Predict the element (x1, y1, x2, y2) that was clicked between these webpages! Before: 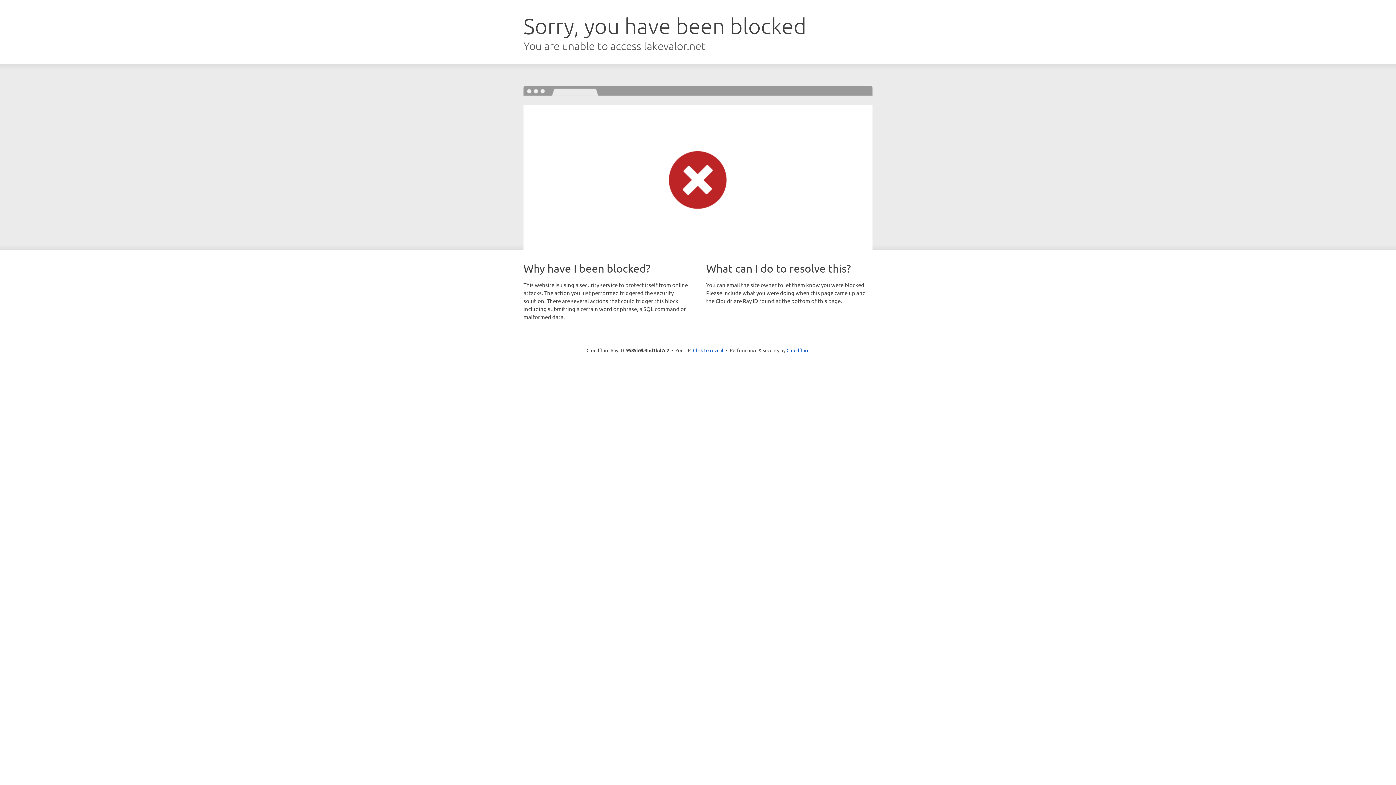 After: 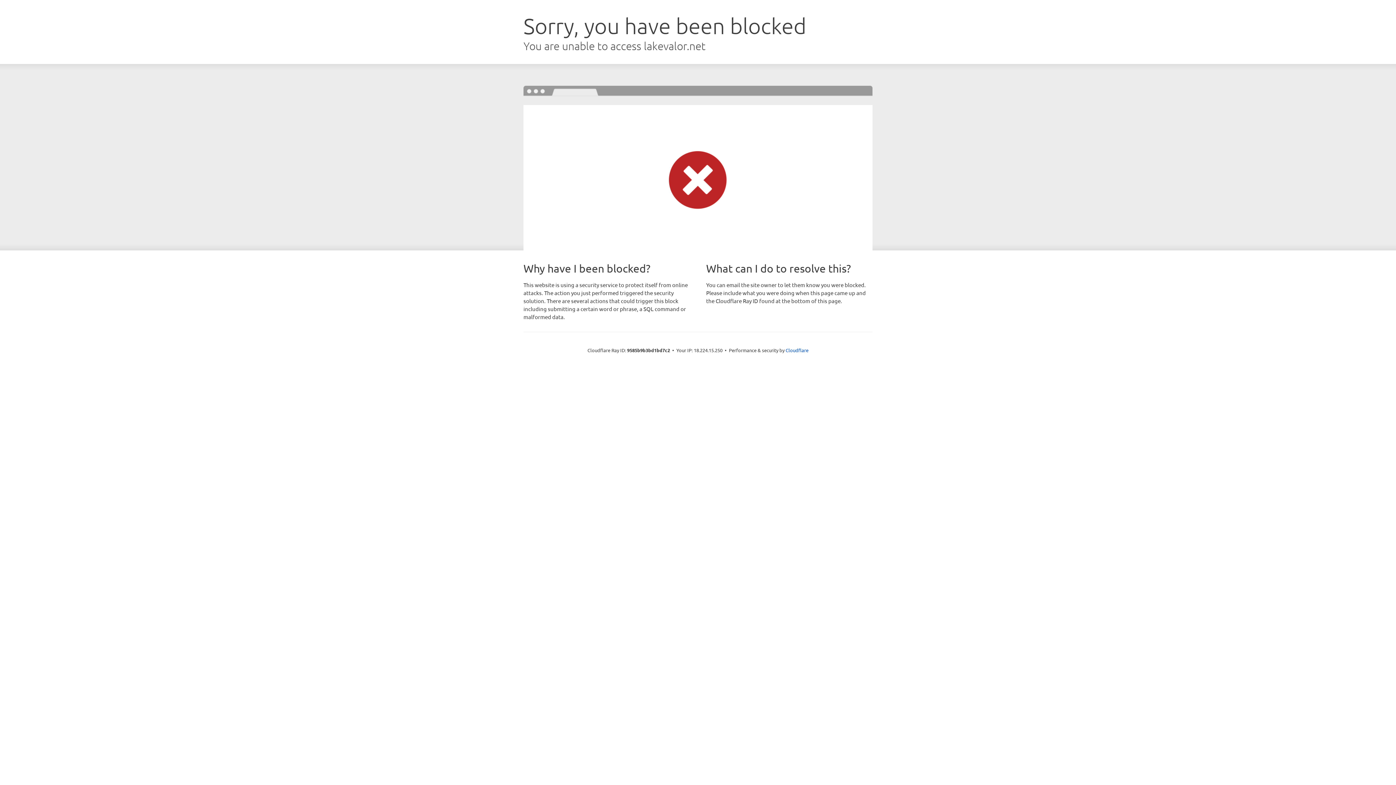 Action: label: Click to reveal bbox: (693, 346, 723, 353)